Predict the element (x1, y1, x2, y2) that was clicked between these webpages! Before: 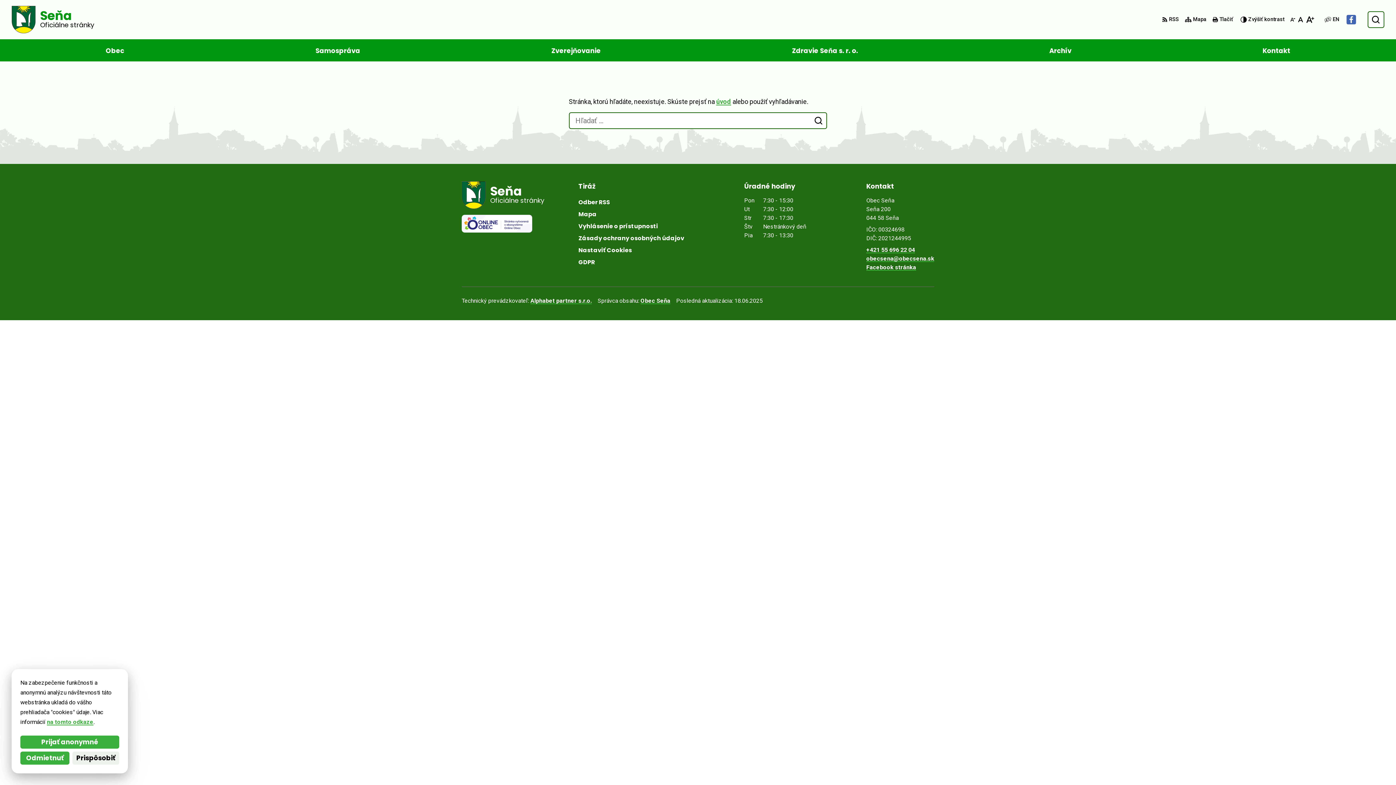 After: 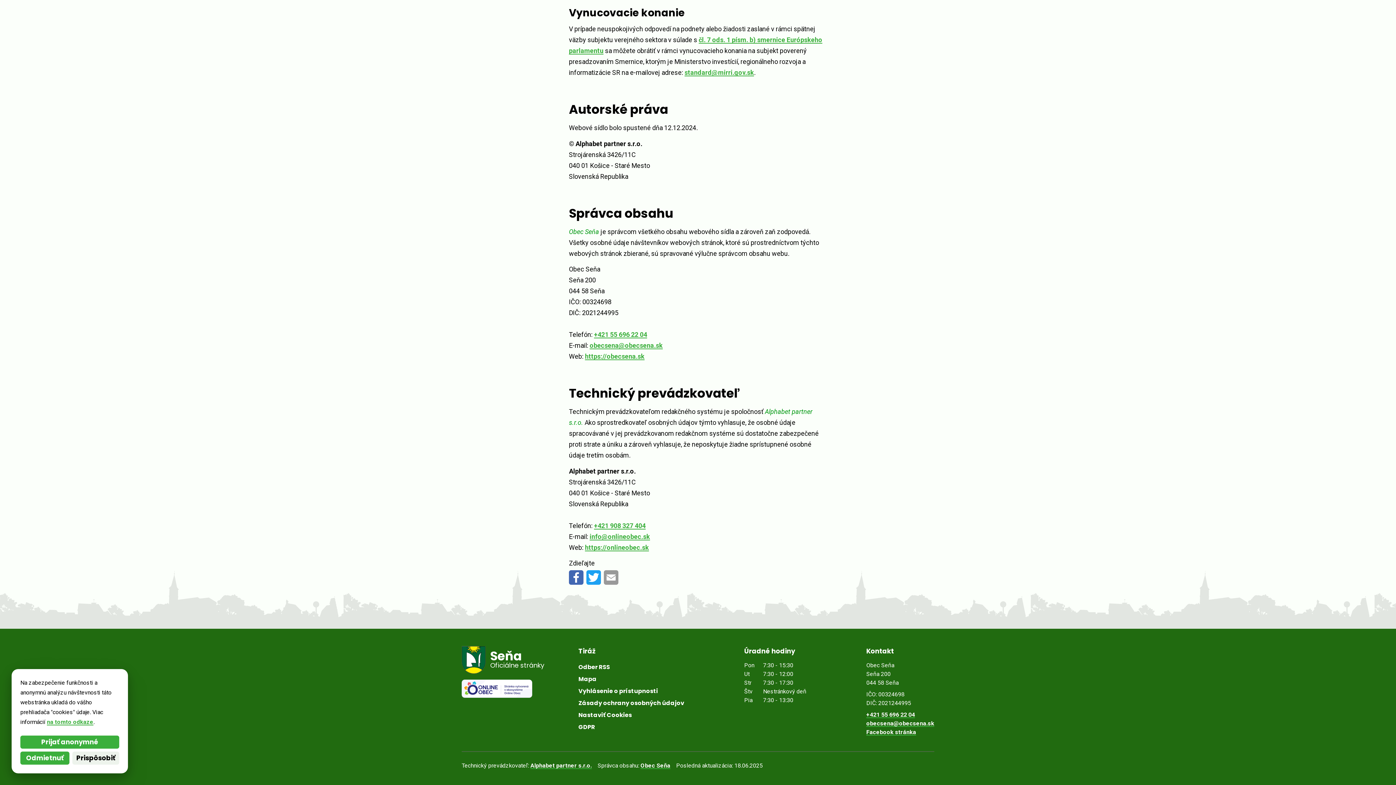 Action: label: Alphabet partner s.r.o. bbox: (530, 297, 592, 304)